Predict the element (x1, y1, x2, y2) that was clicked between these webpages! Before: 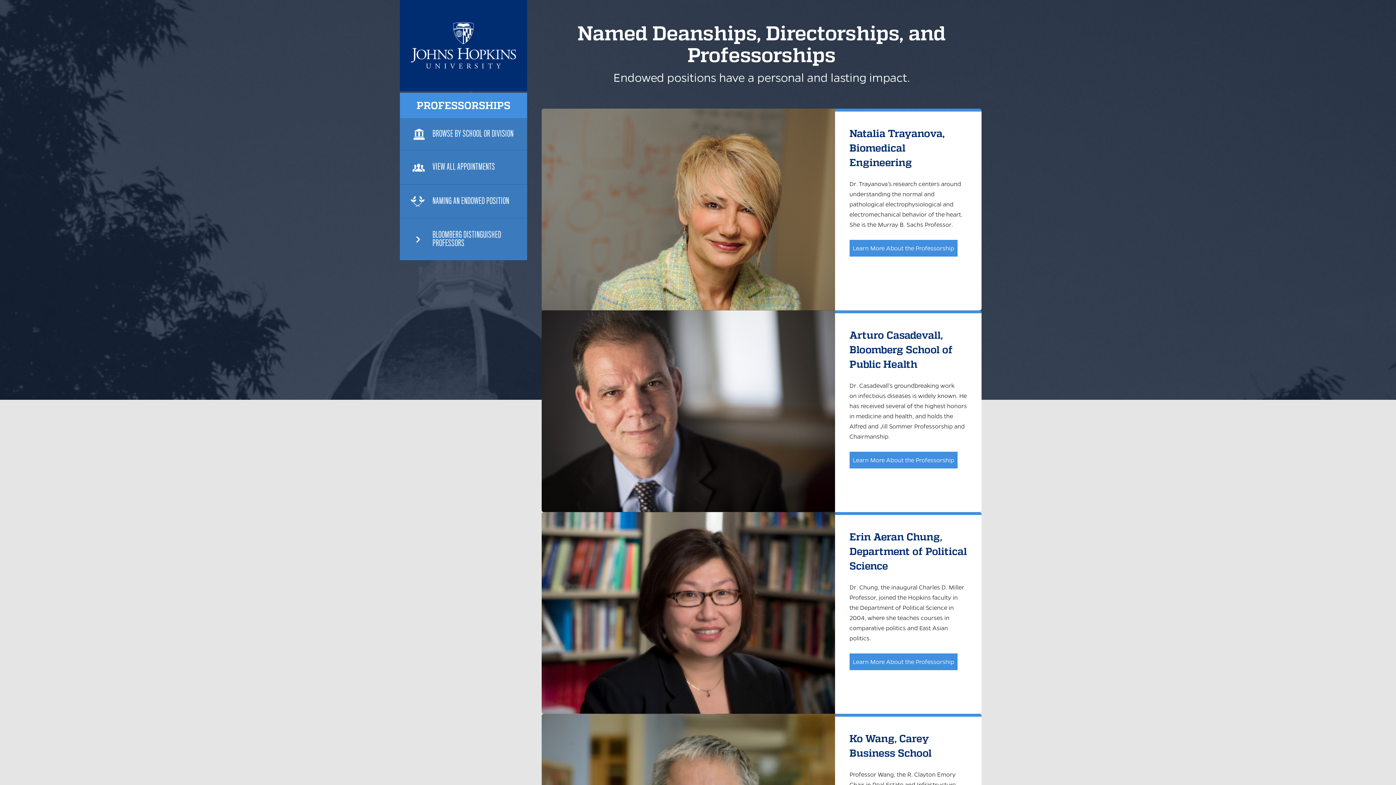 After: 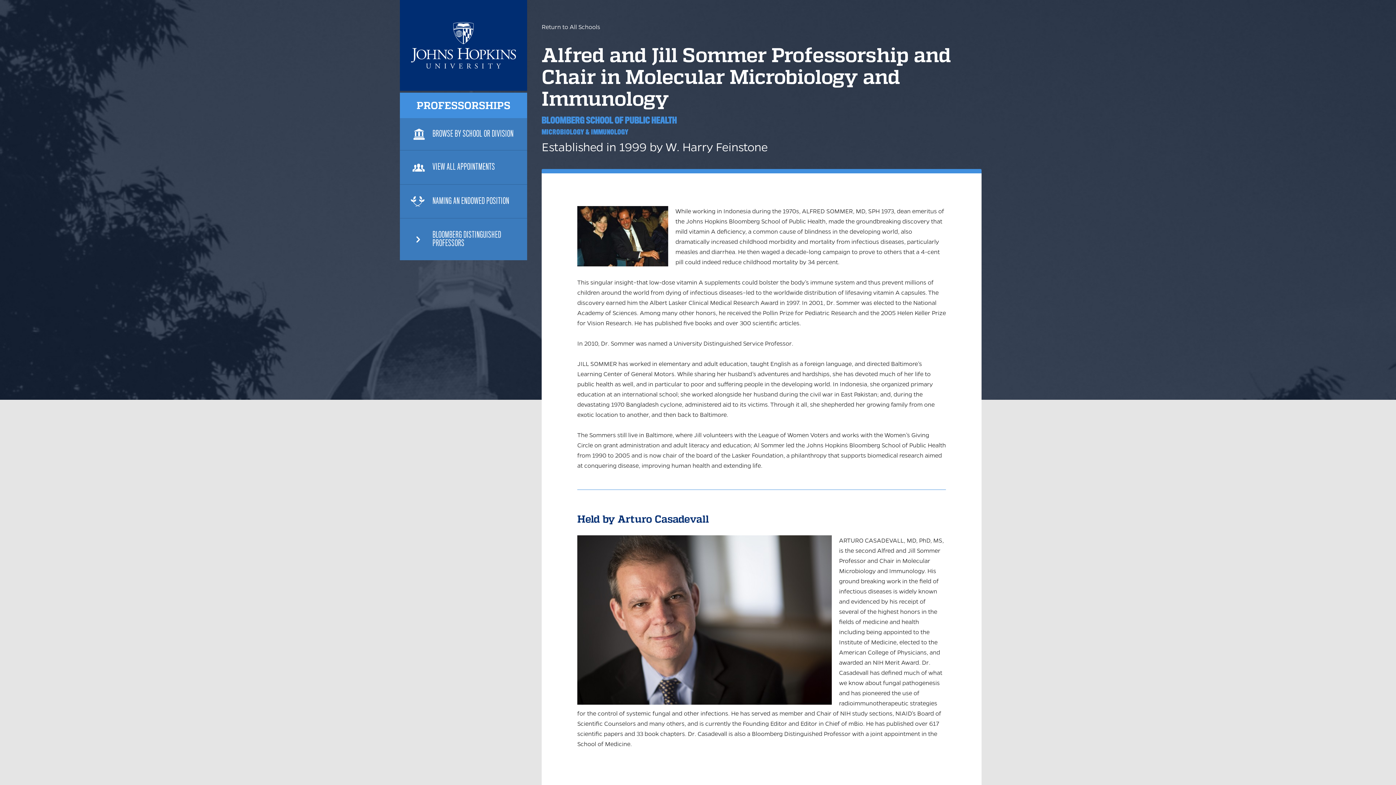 Action: label: Learn More About the Professorship bbox: (849, 452, 957, 468)